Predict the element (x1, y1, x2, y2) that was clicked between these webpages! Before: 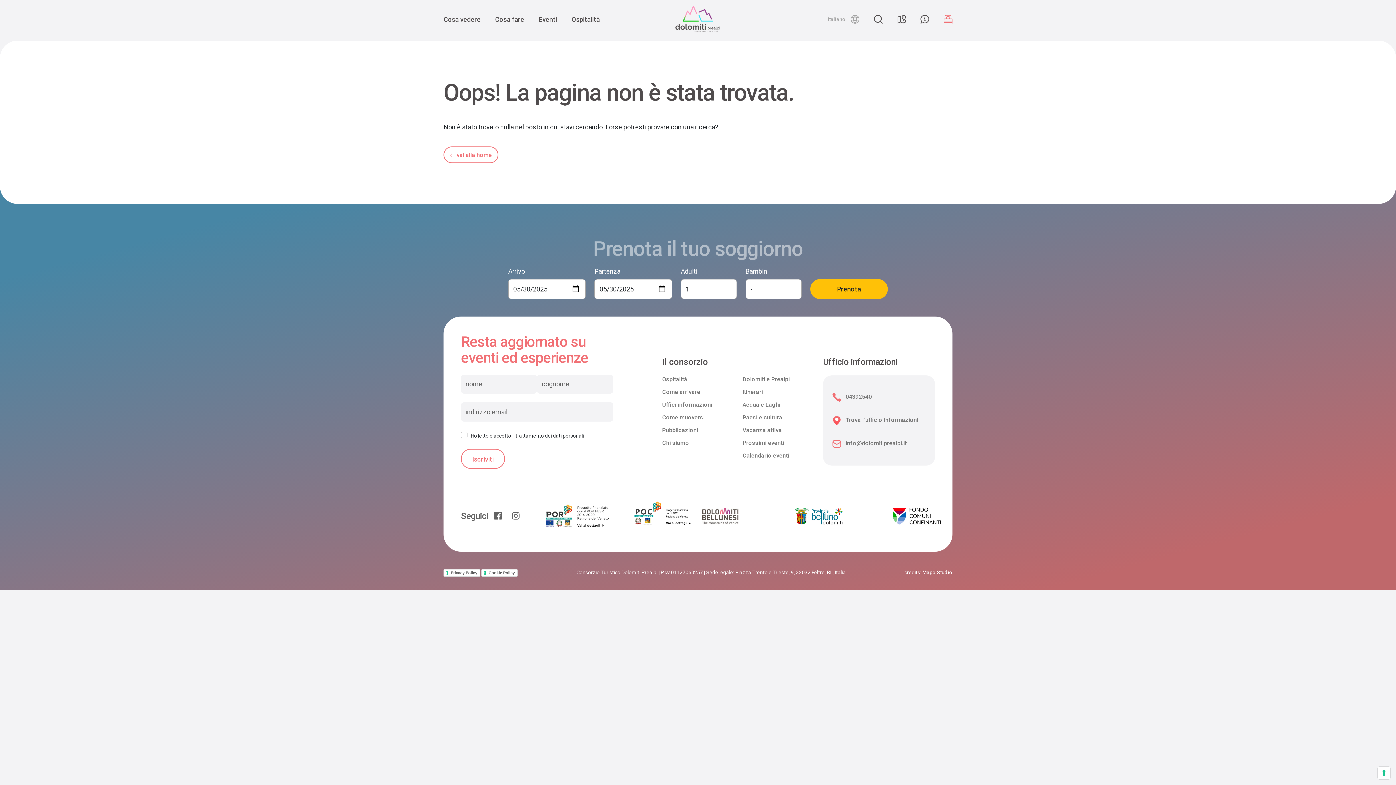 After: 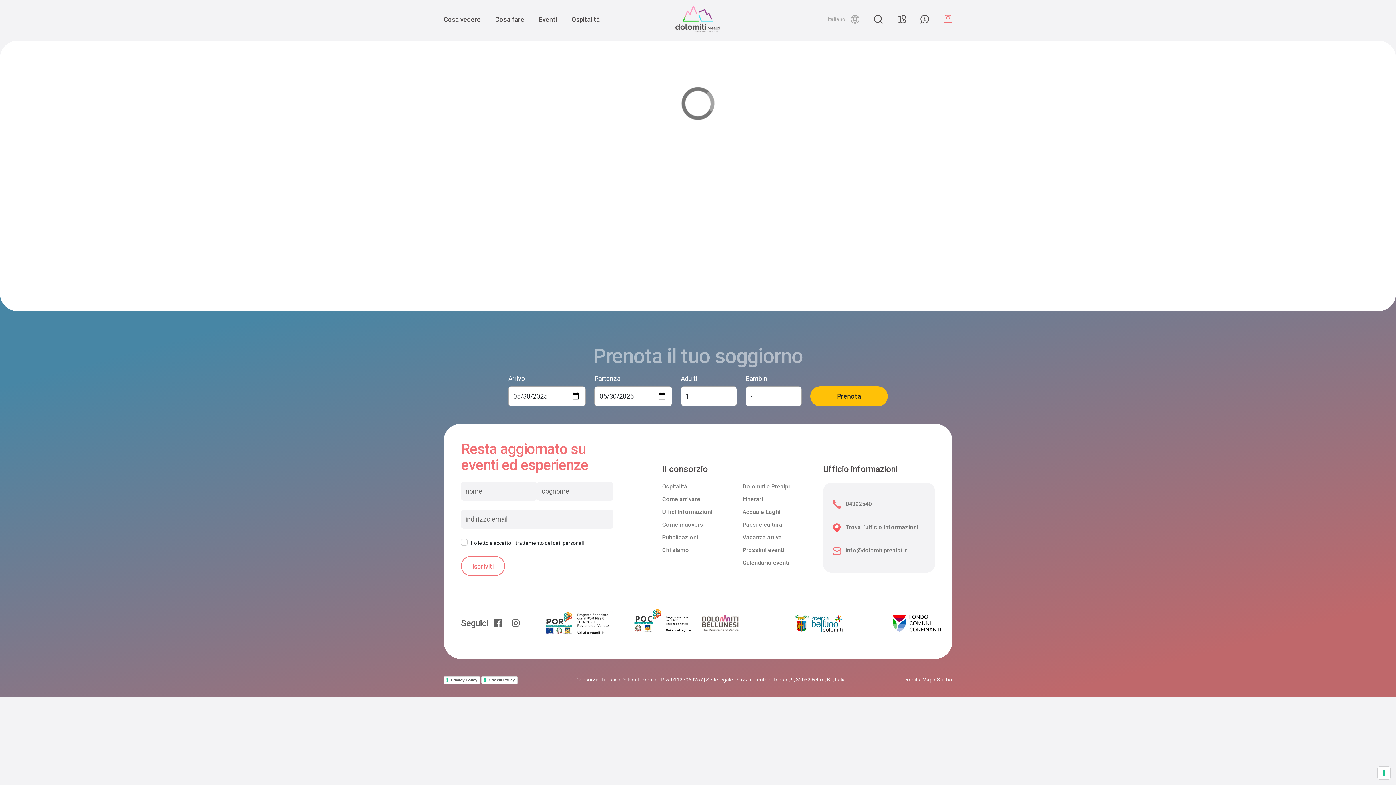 Action: bbox: (538, 14, 557, 24) label: Eventi